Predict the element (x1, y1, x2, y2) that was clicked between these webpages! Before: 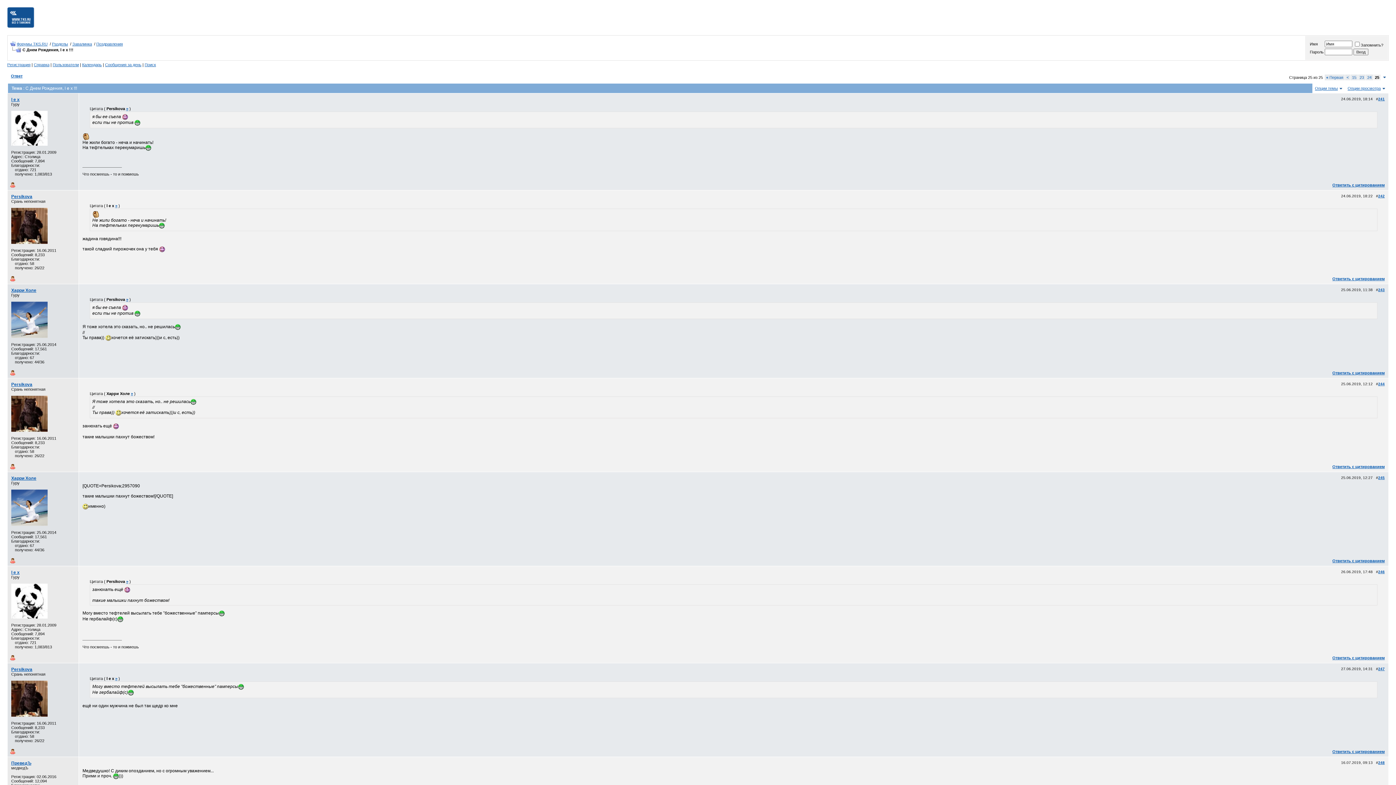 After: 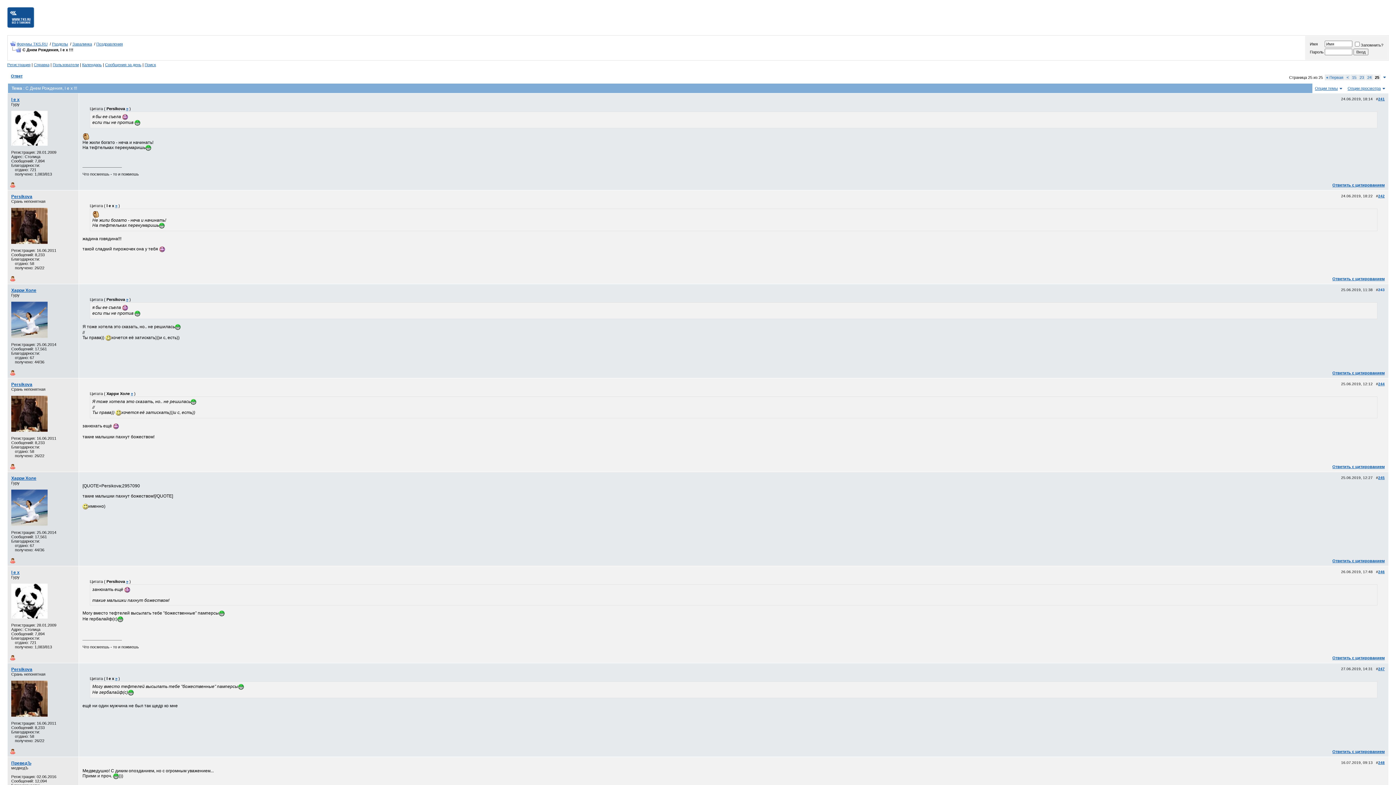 Action: label: 243 bbox: (1378, 288, 1385, 292)